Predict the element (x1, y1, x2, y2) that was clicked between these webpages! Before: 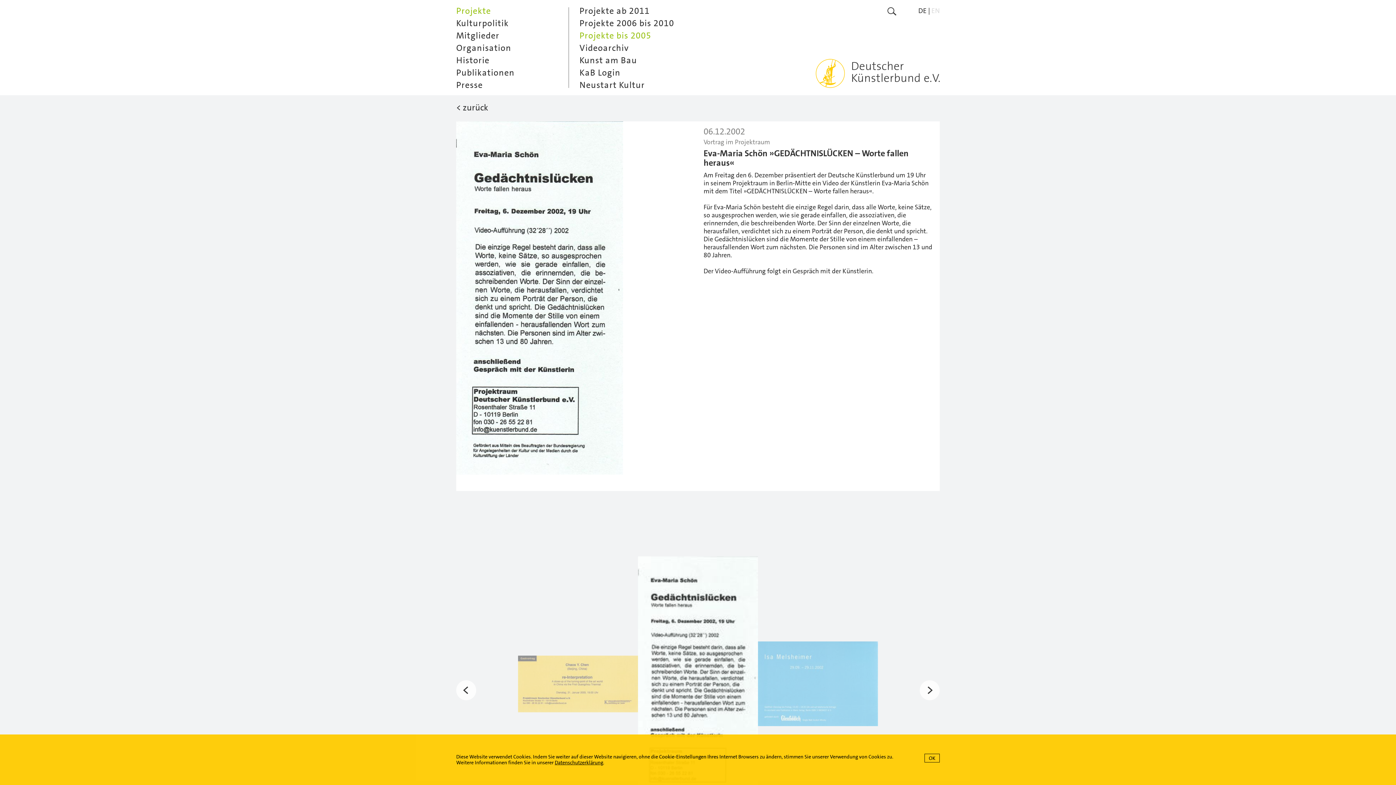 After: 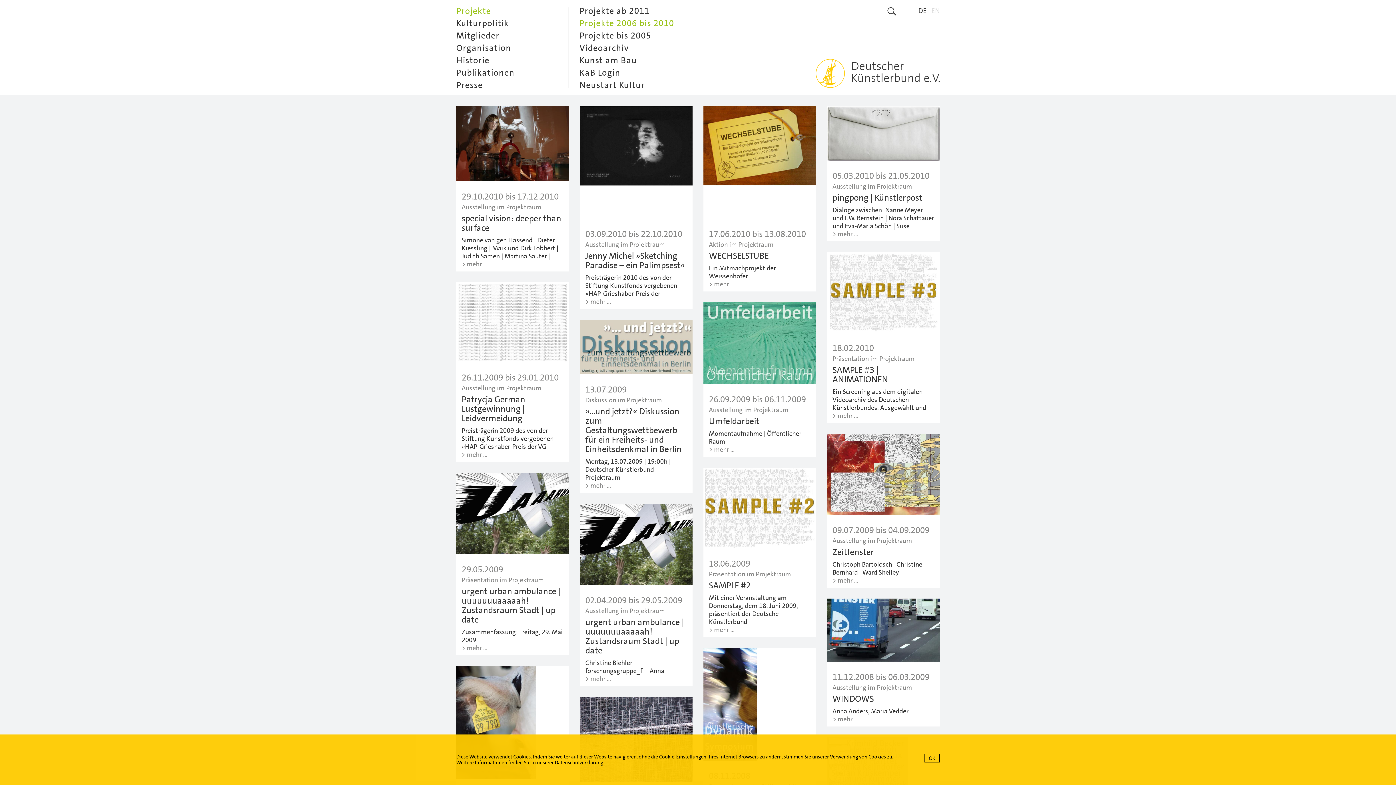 Action: bbox: (579, 17, 725, 29) label: Projekte 2006 bis 2010